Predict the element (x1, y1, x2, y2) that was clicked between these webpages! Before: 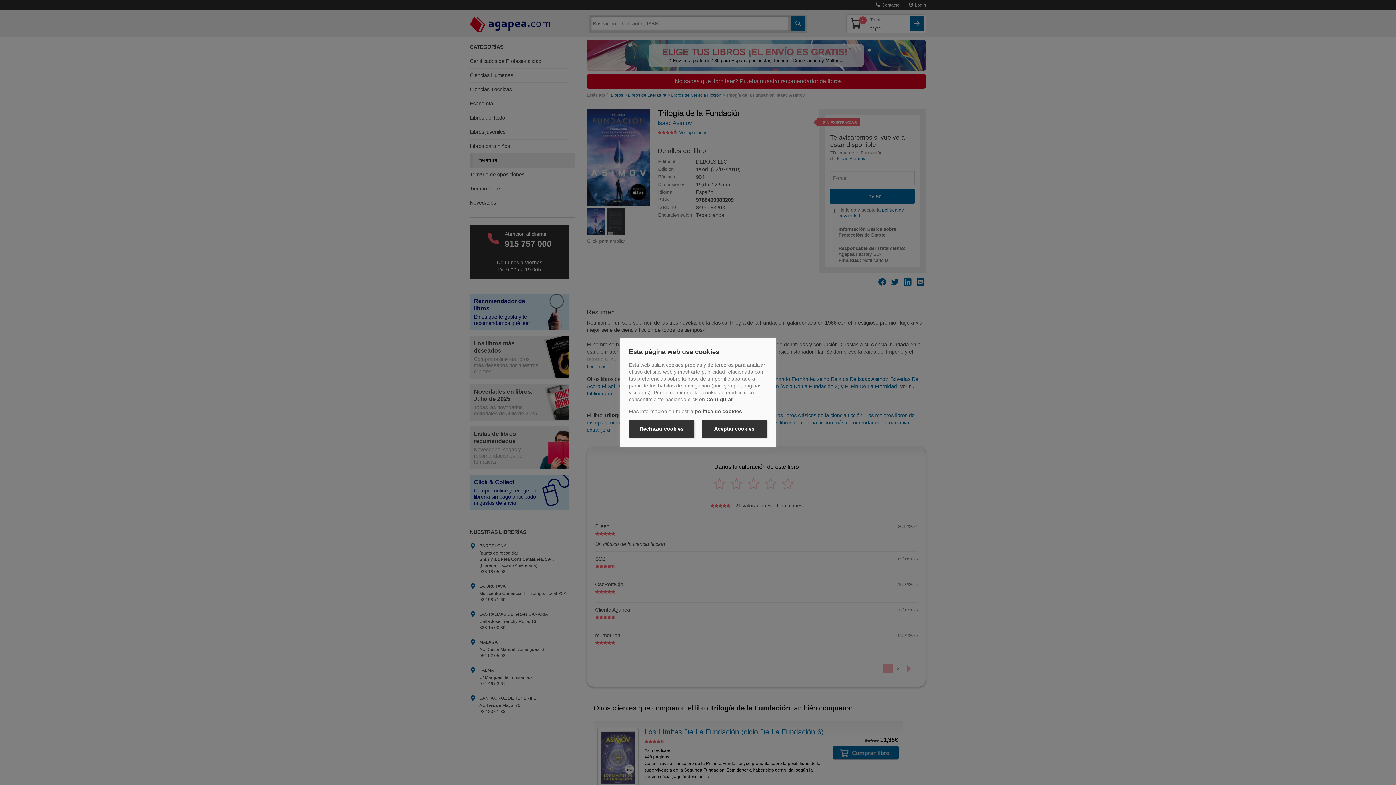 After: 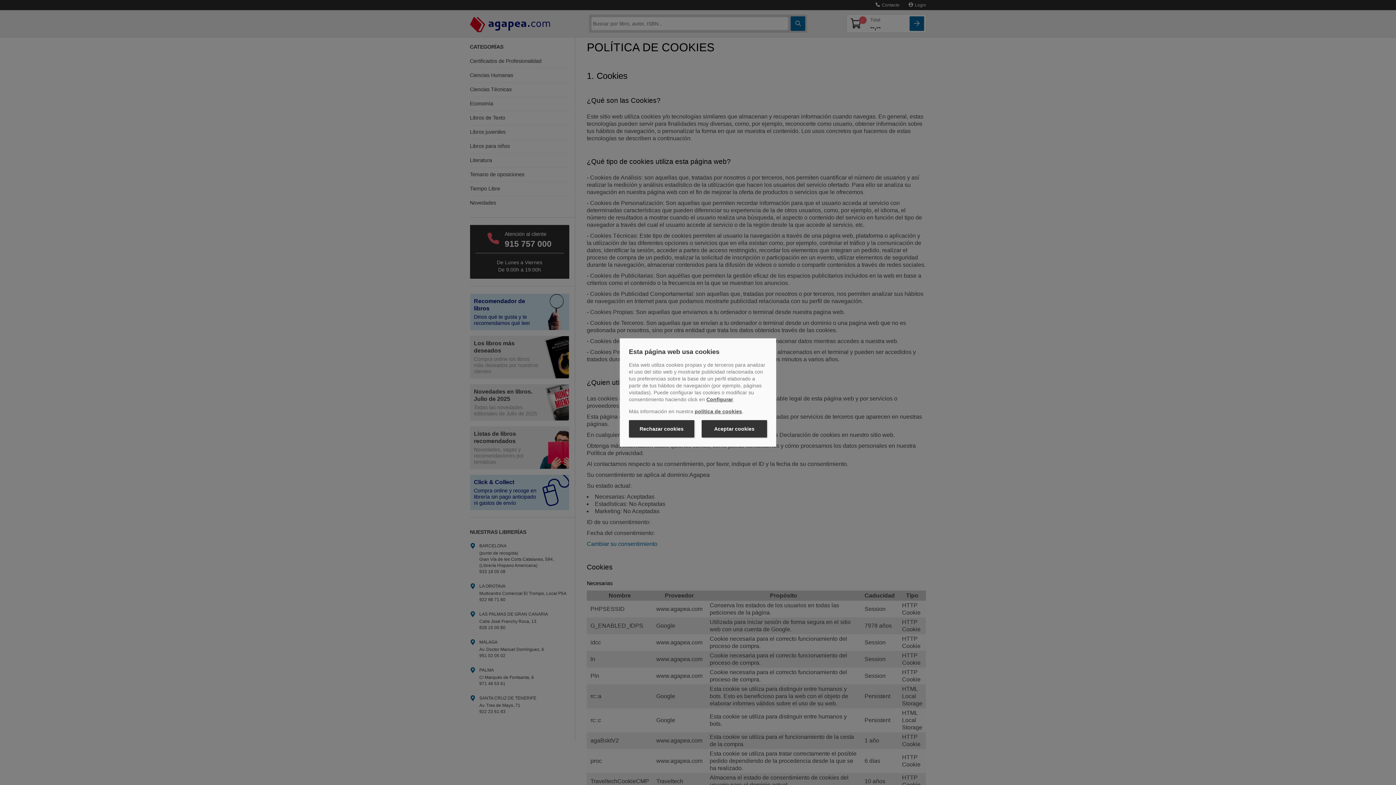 Action: bbox: (694, 408, 742, 414) label: política de cookies